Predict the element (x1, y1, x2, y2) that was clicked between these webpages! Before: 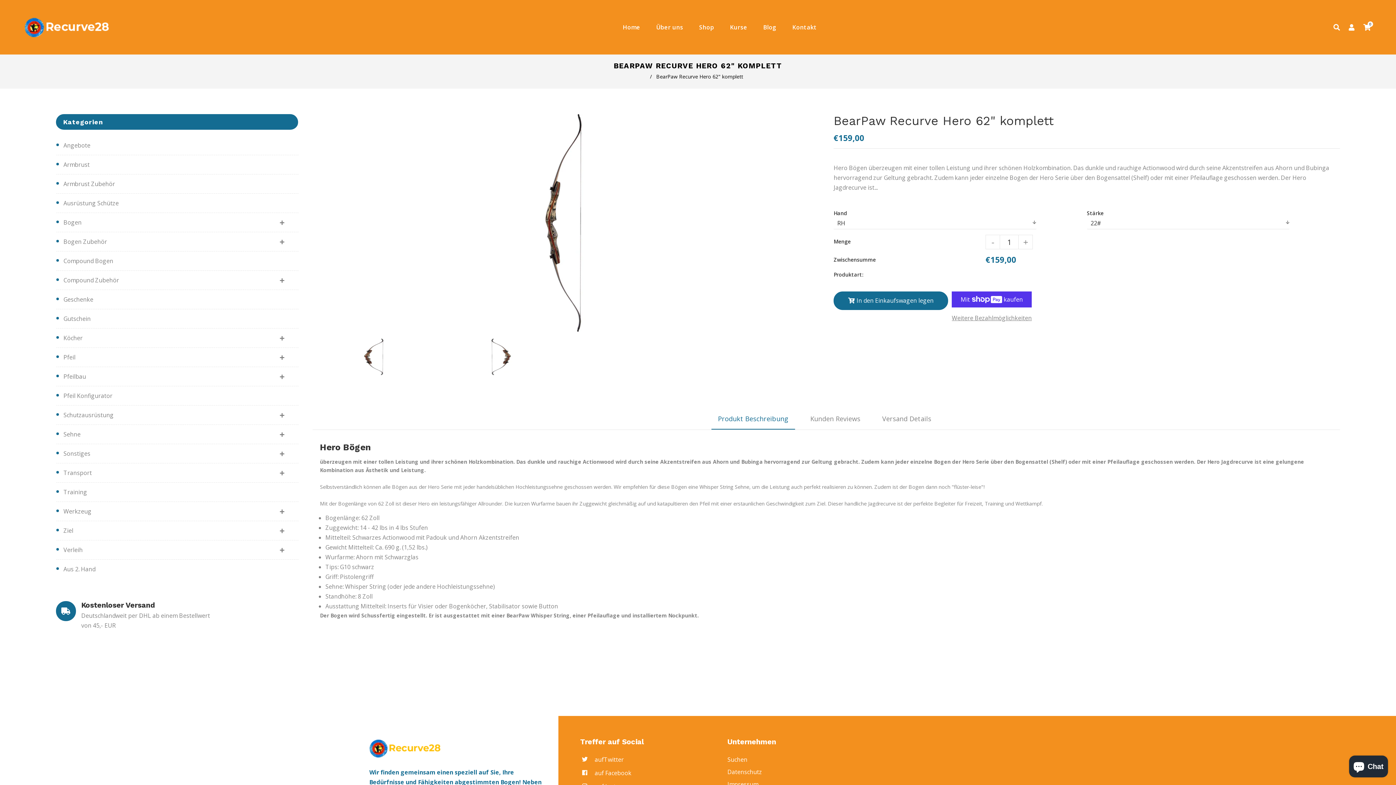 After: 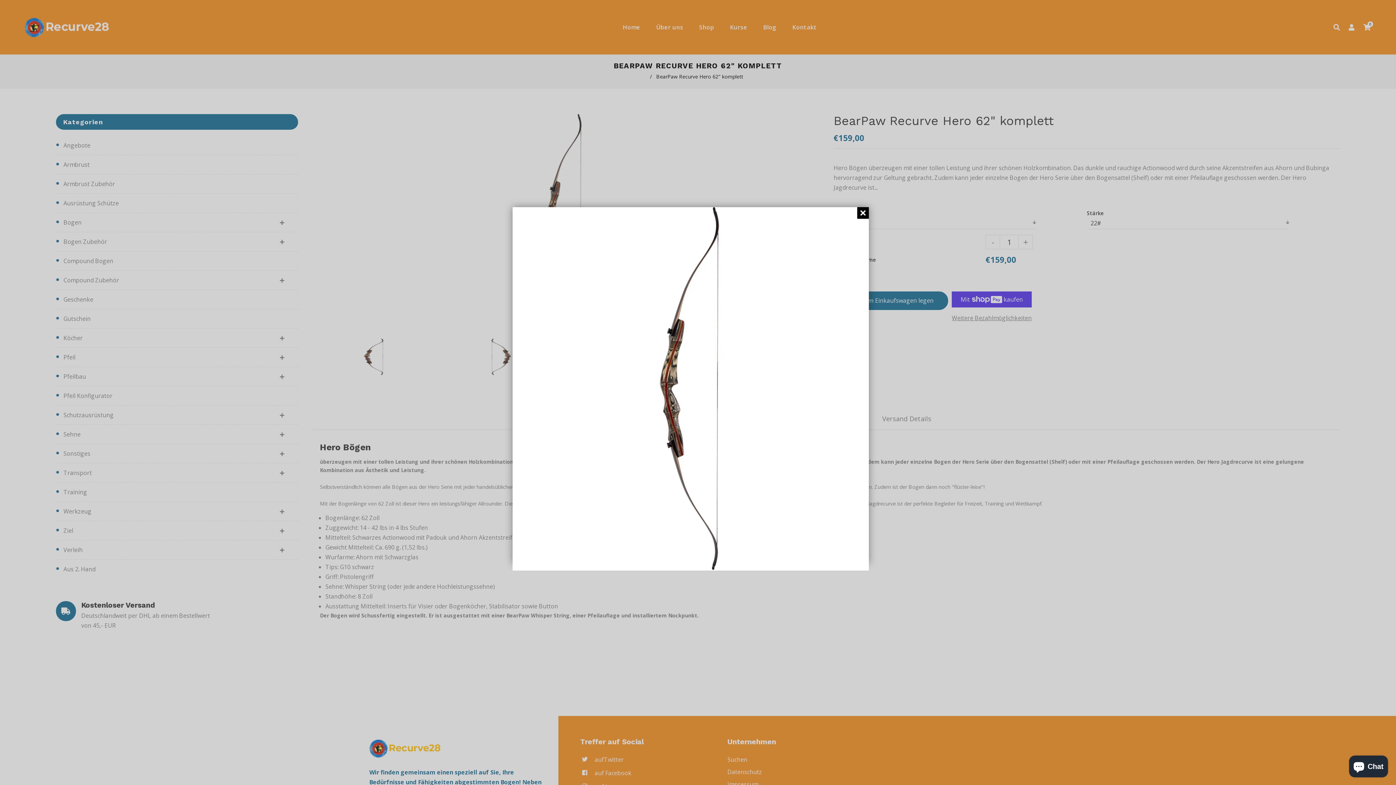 Action: bbox: (312, 114, 815, 335)